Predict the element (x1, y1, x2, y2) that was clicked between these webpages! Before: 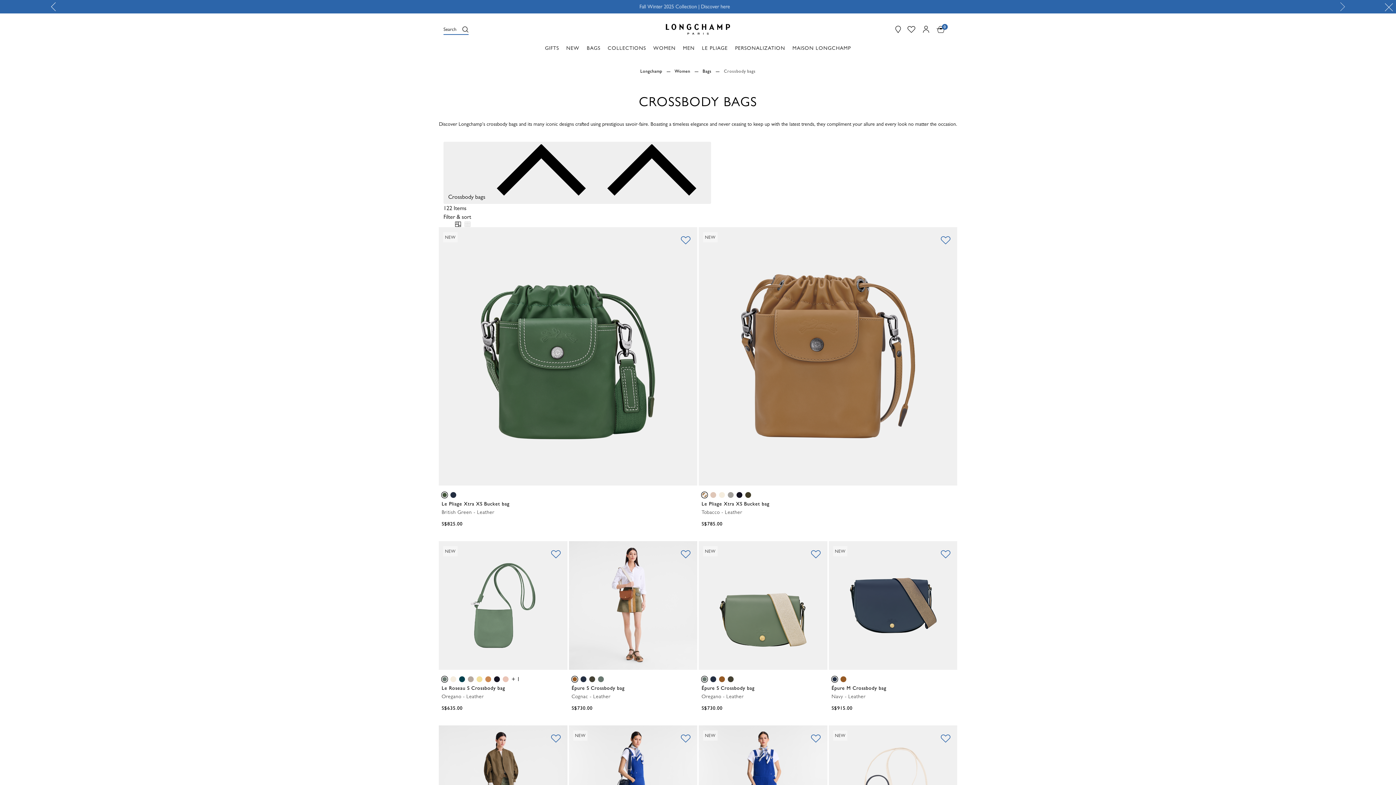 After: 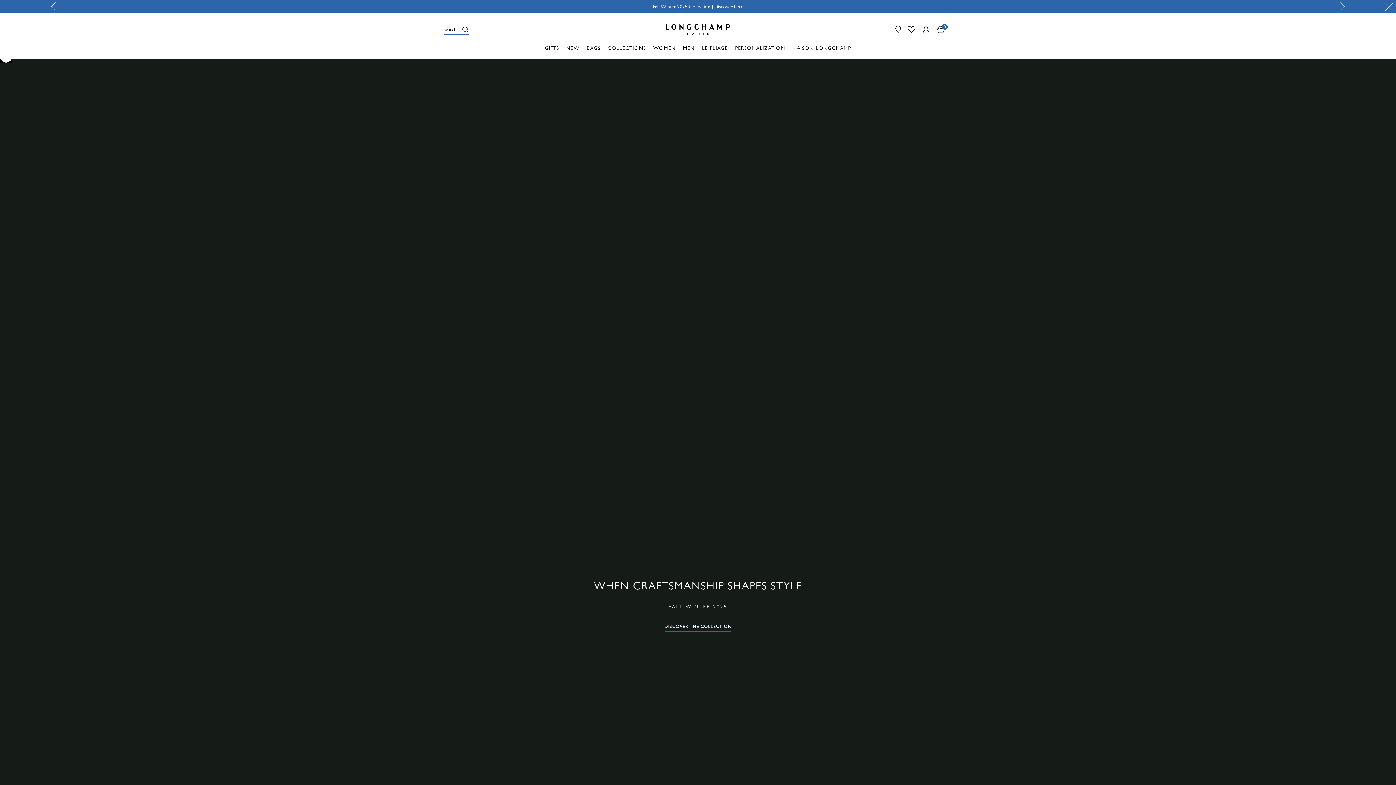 Action: bbox: (640, 68, 674, 74) label: Longchamp